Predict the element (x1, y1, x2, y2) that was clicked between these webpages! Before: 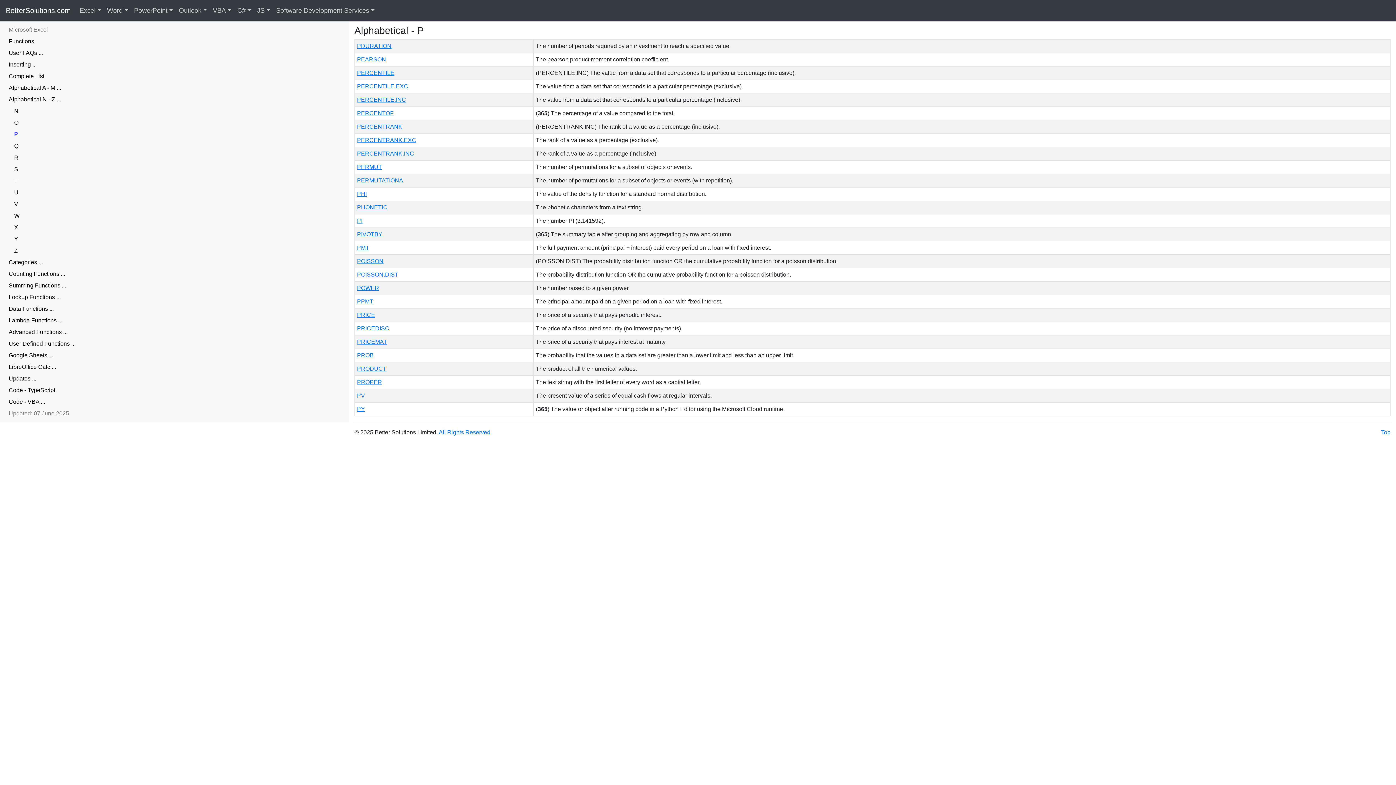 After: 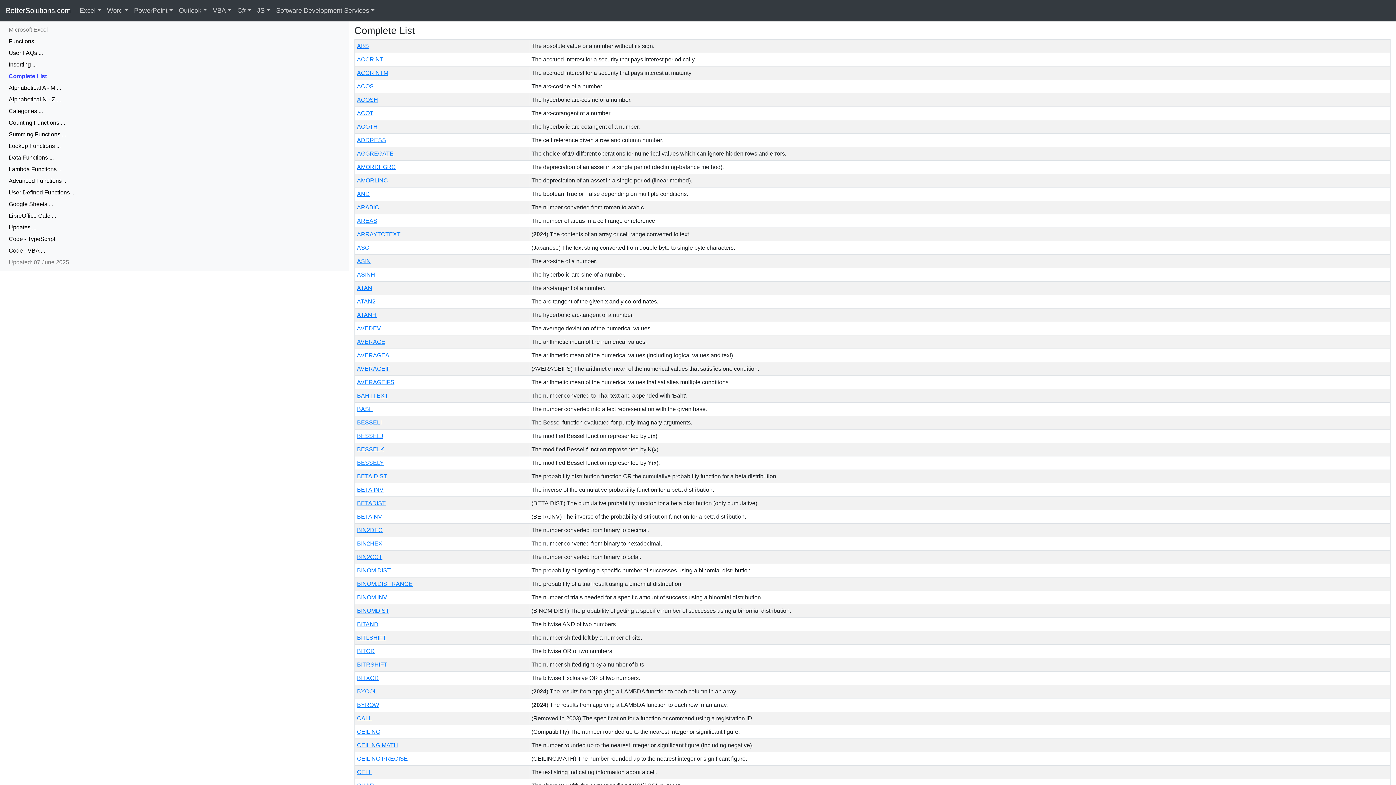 Action: label: Complete List bbox: (5, 70, 78, 82)